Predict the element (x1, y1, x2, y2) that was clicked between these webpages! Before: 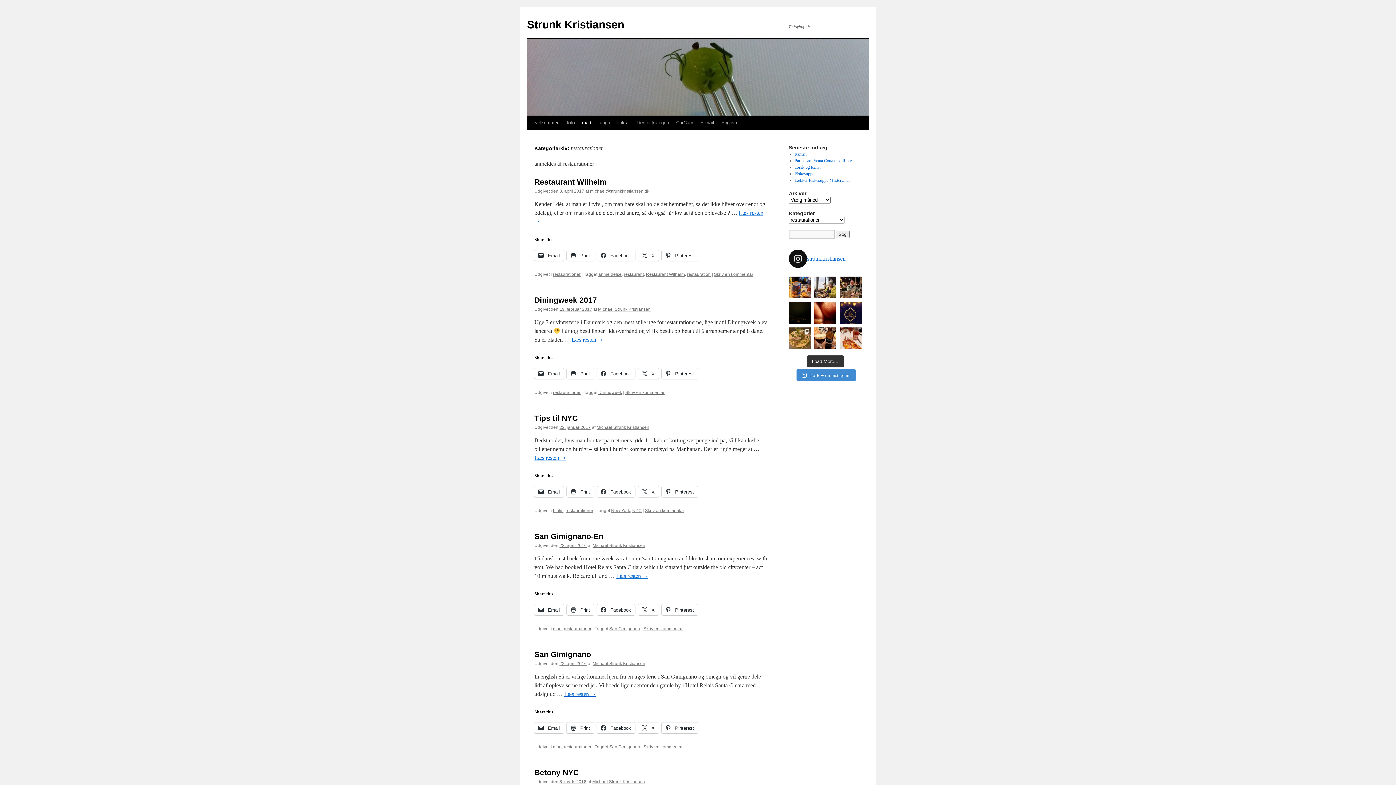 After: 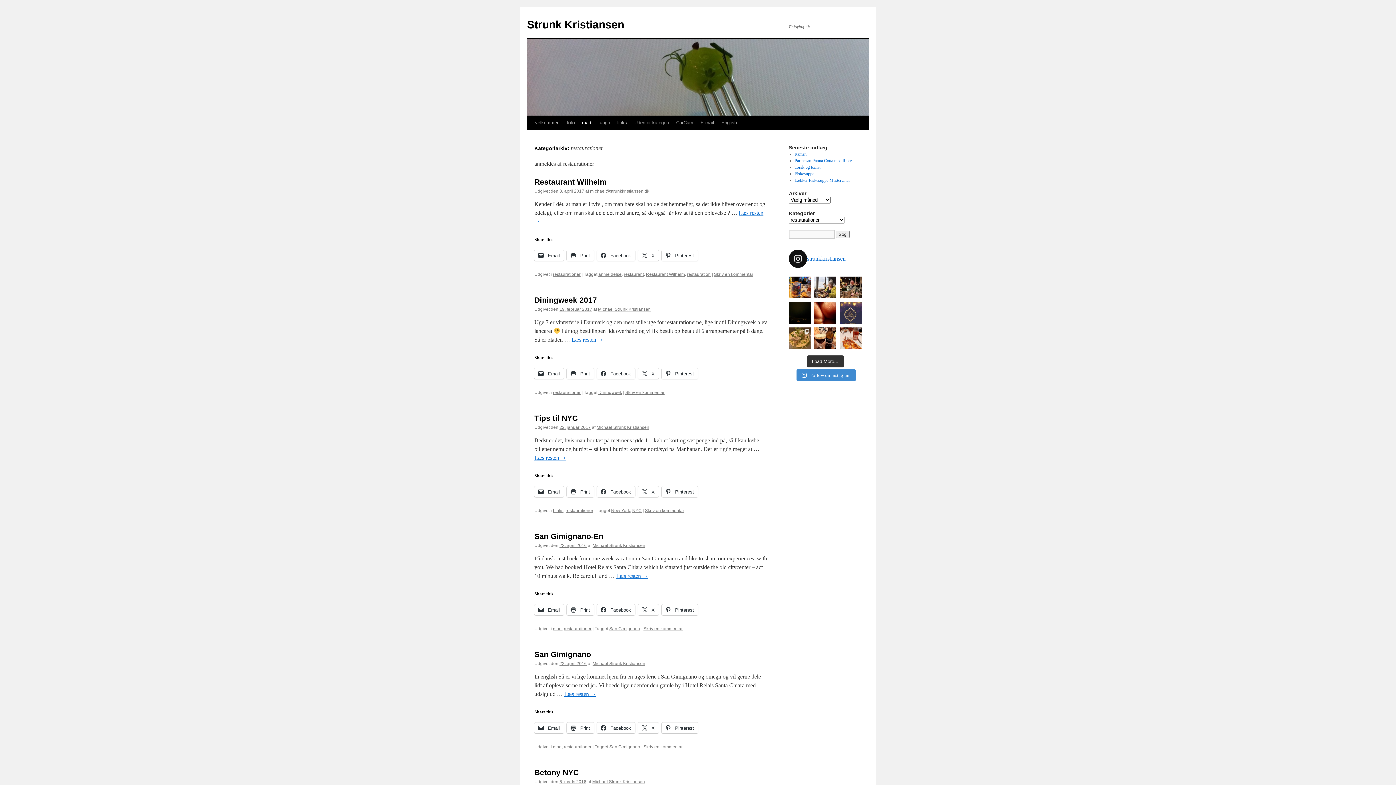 Action: bbox: (840, 302, 861, 324) label: To my muslim collegues and friends 